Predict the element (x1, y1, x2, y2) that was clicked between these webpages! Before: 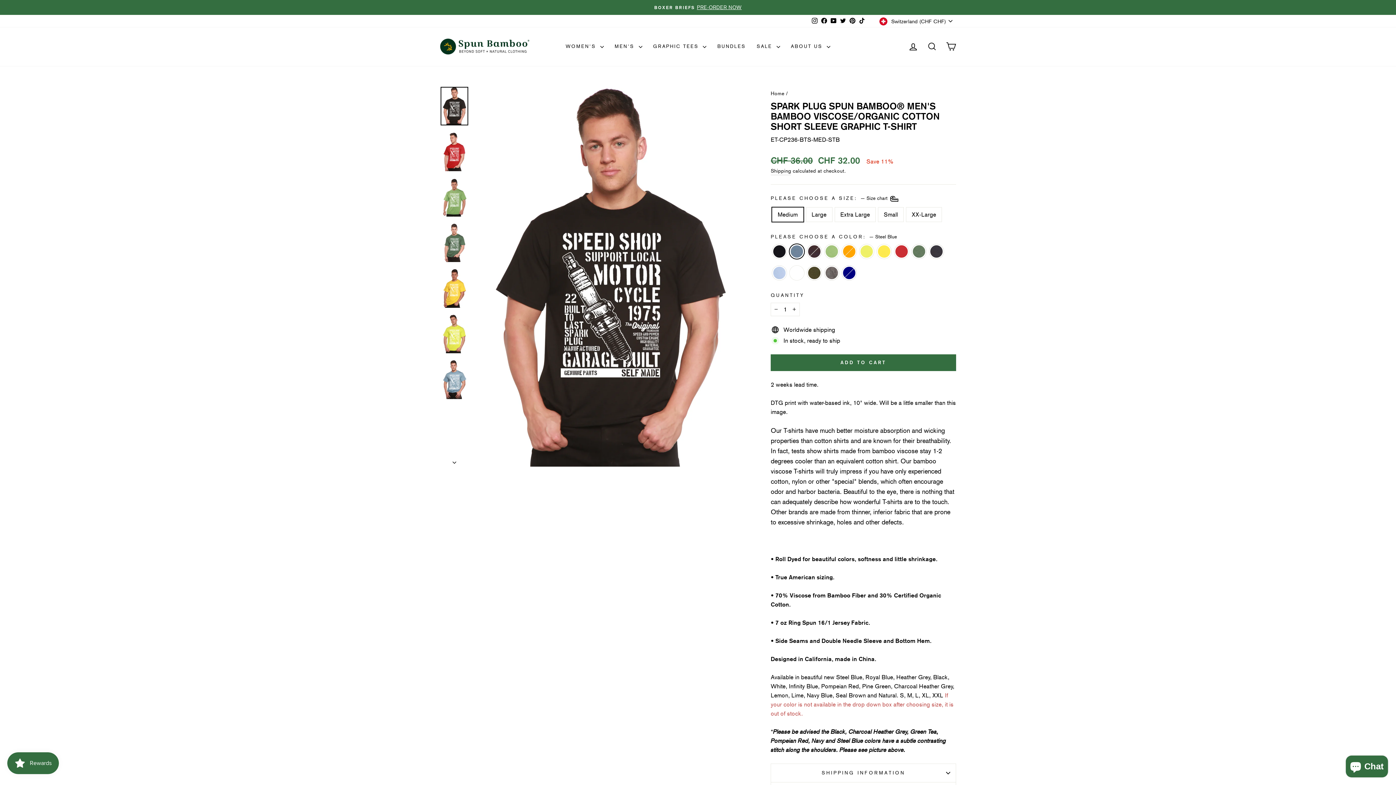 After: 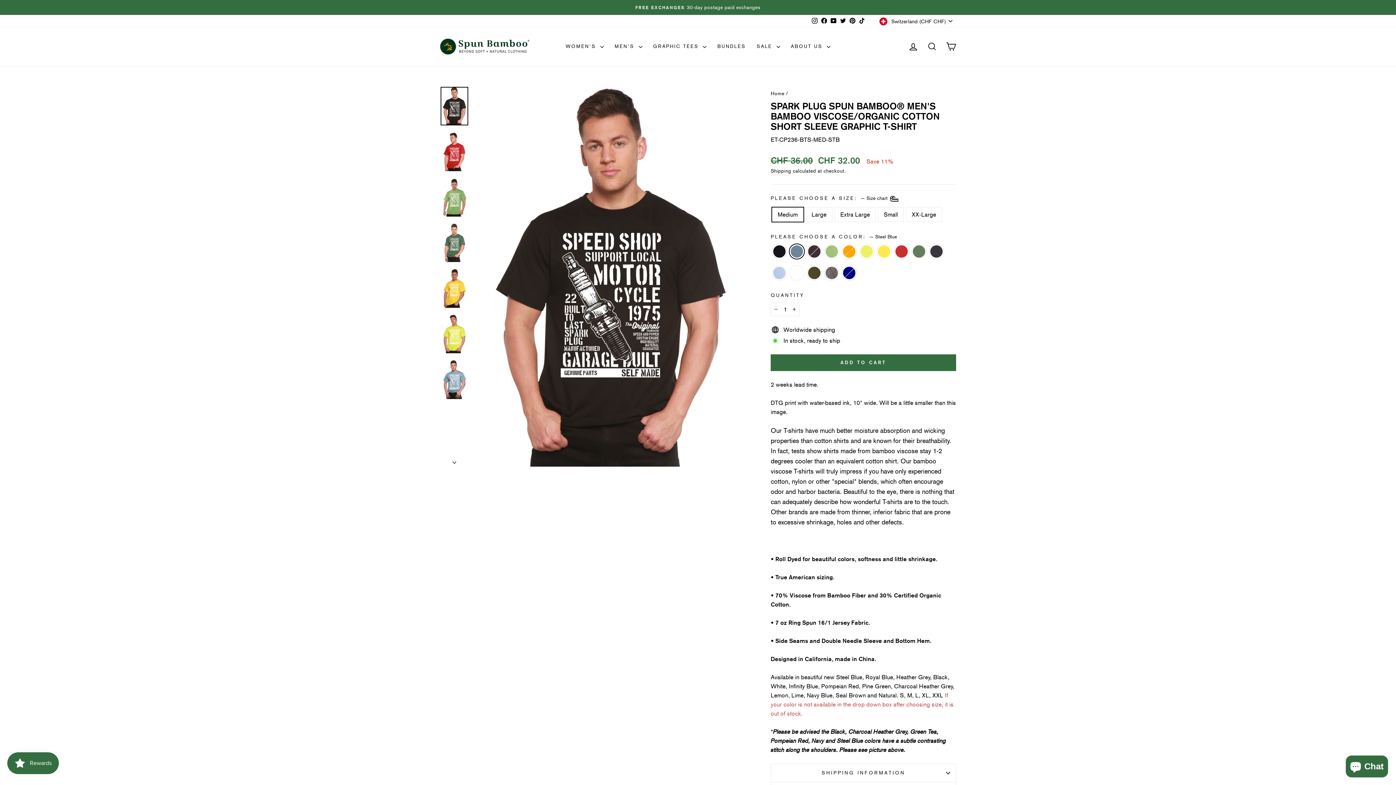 Action: label: Instagram bbox: (810, 15, 819, 26)